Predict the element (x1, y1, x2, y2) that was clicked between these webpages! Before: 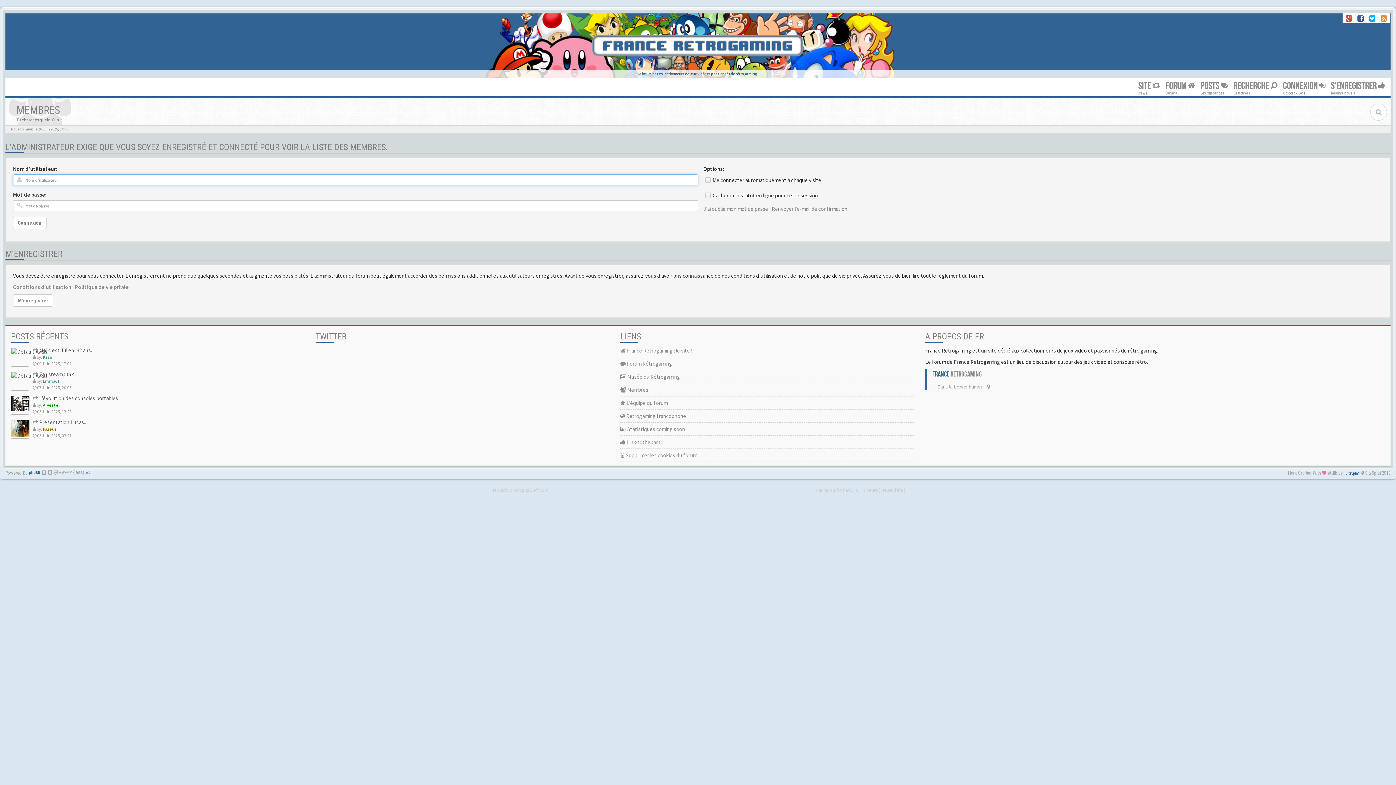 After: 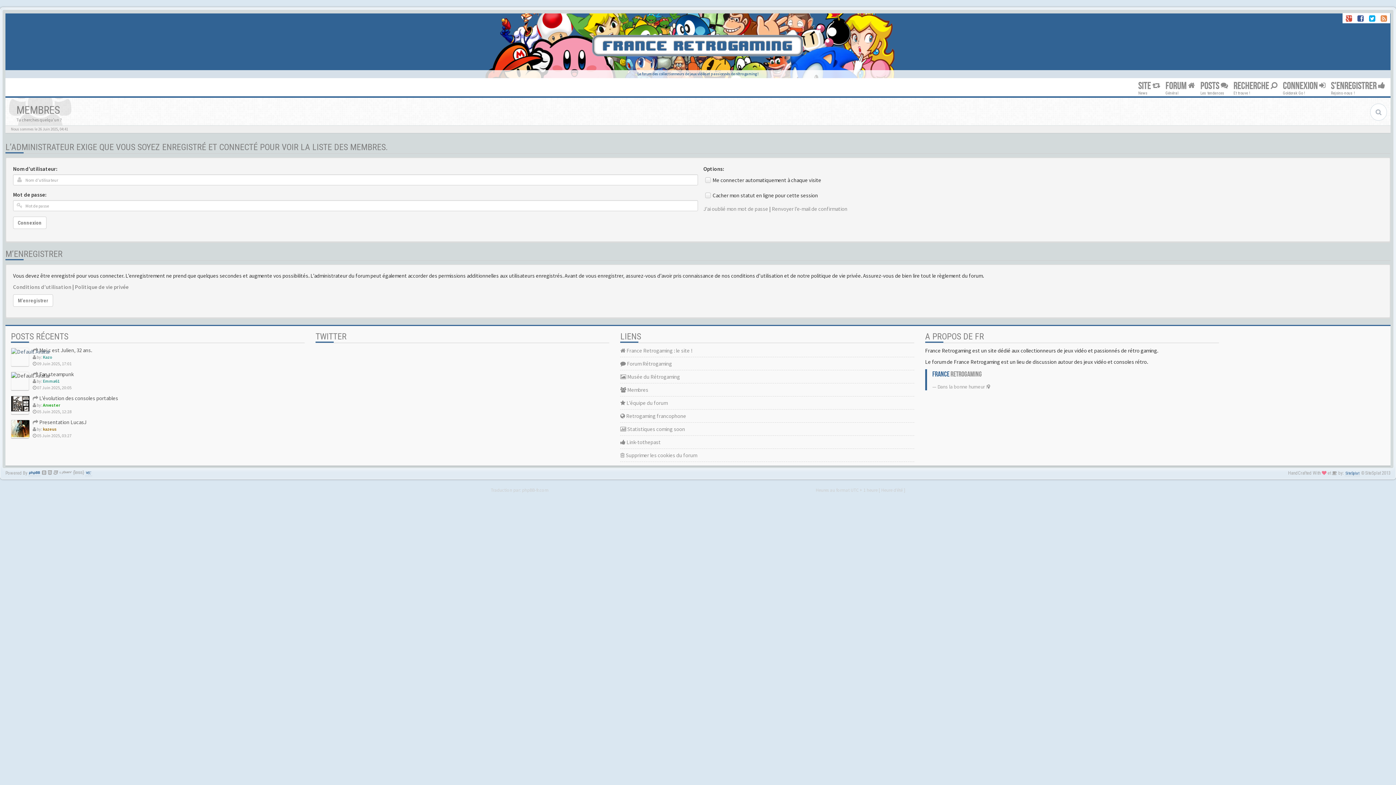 Action: bbox: (10, 348, 29, 366)